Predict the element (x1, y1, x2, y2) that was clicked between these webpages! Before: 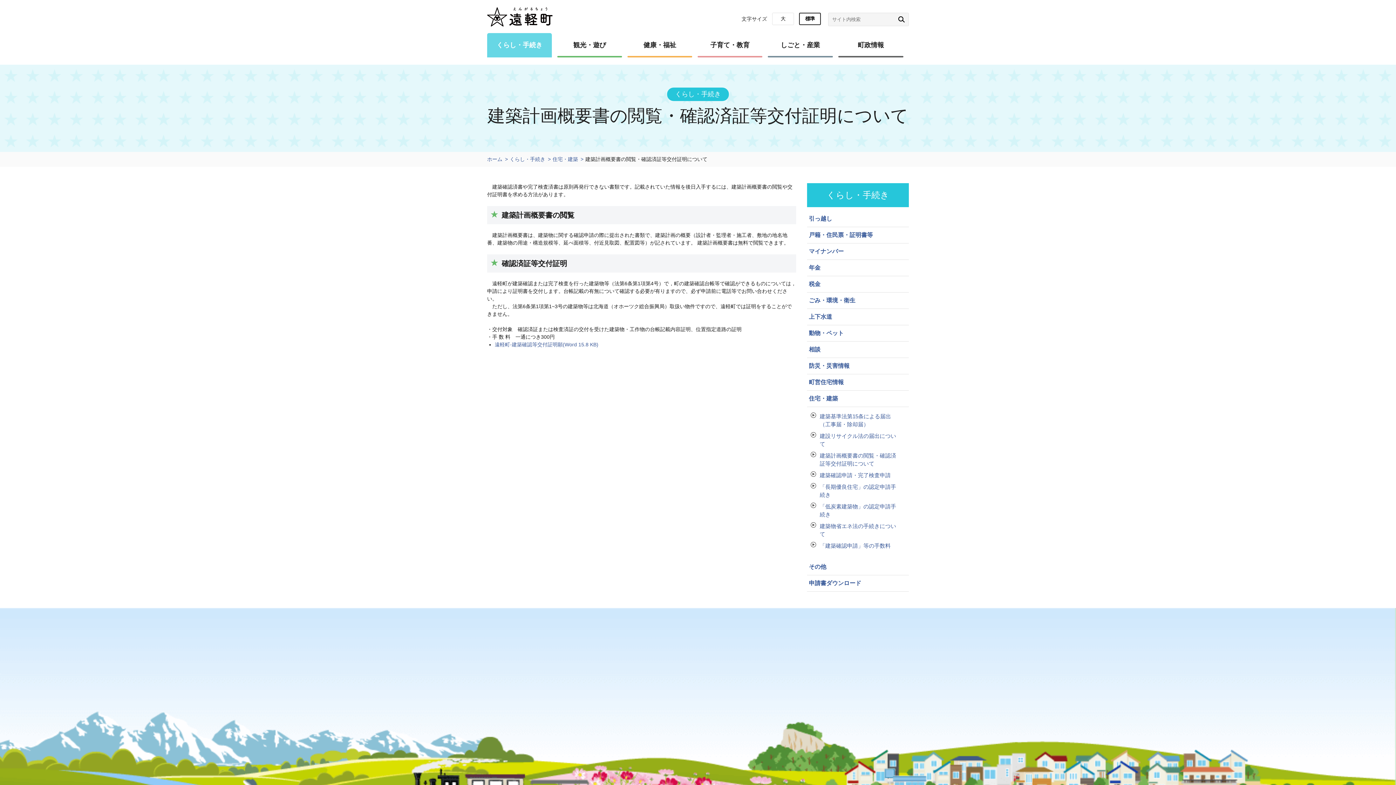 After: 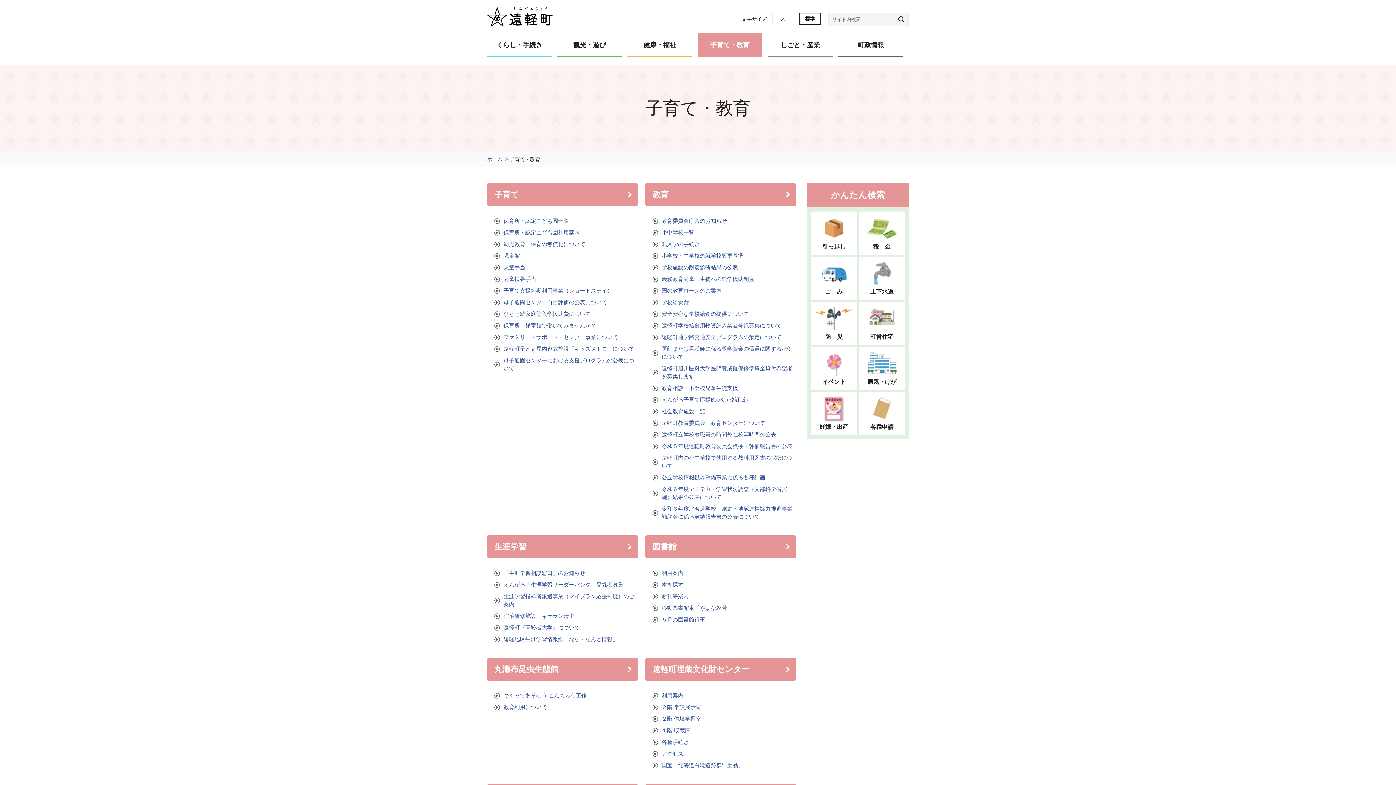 Action: bbox: (697, 33, 762, 57) label: 子育て・教育